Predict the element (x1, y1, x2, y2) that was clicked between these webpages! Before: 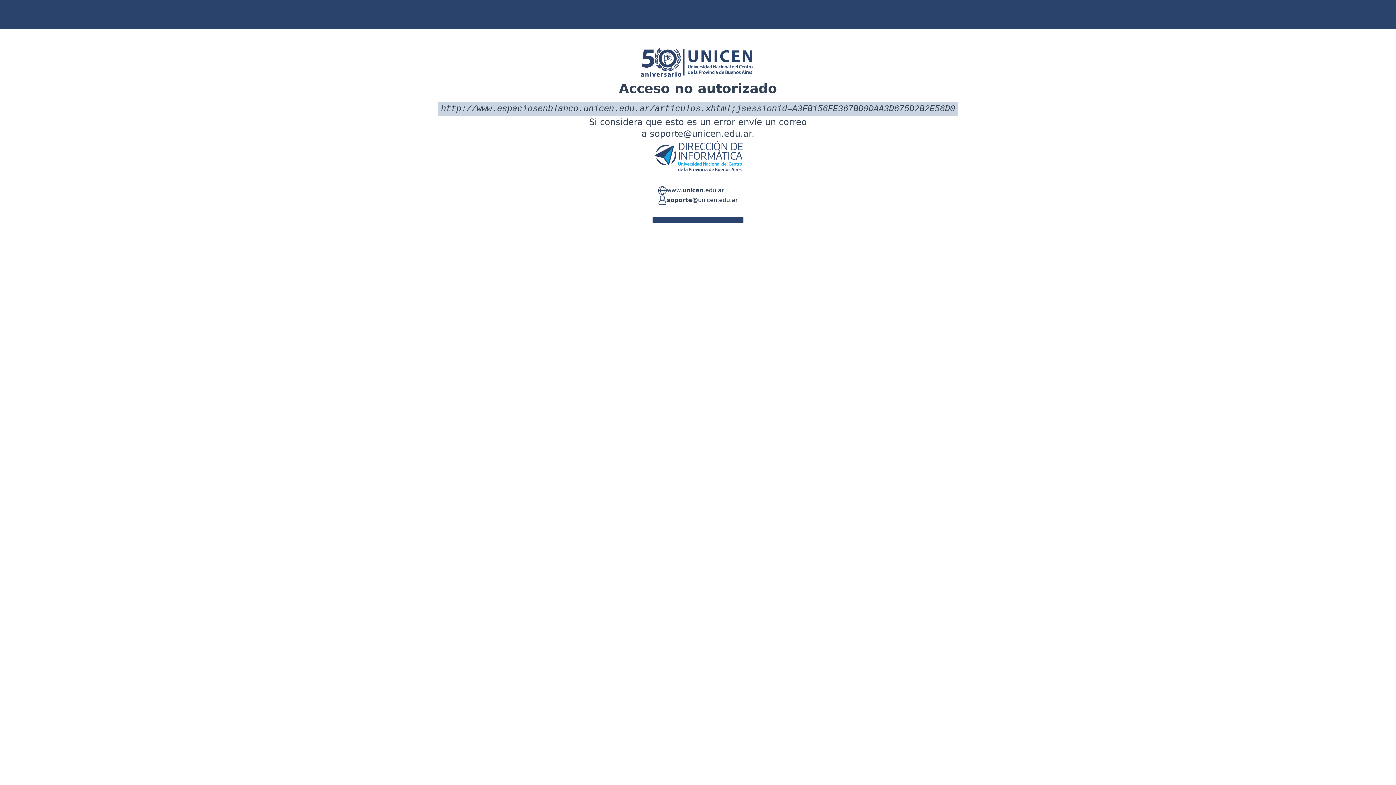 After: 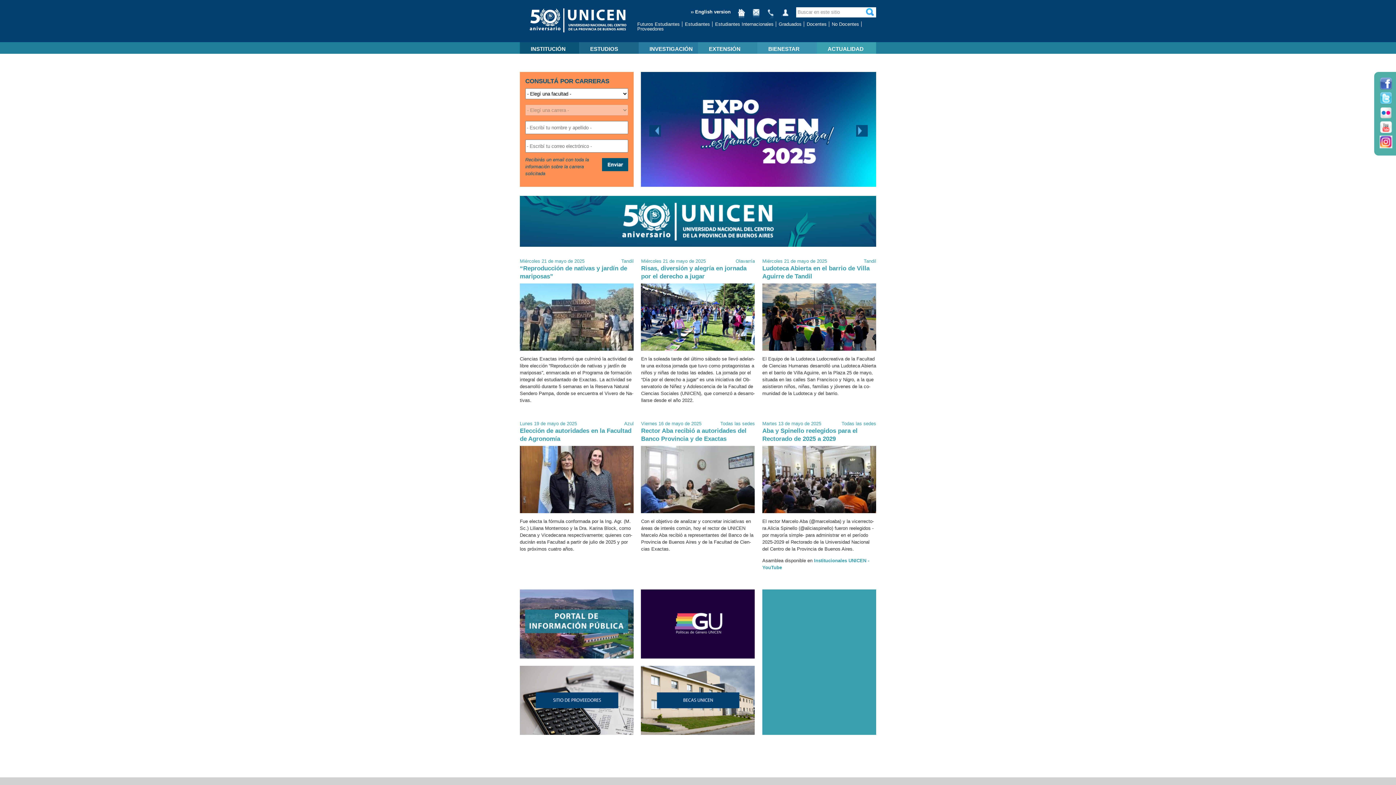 Action: label: www.unicen.edu.ar bbox: (666, 186, 724, 195)